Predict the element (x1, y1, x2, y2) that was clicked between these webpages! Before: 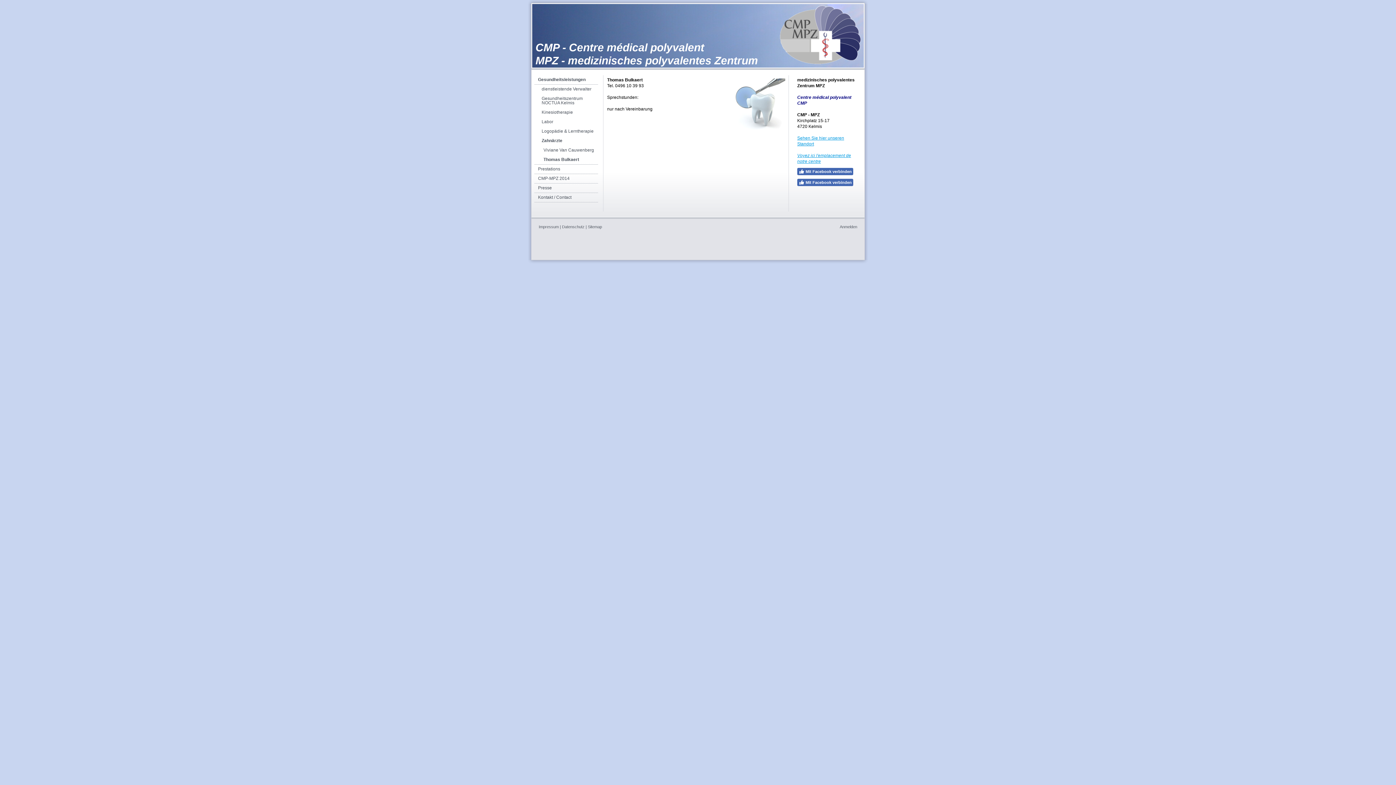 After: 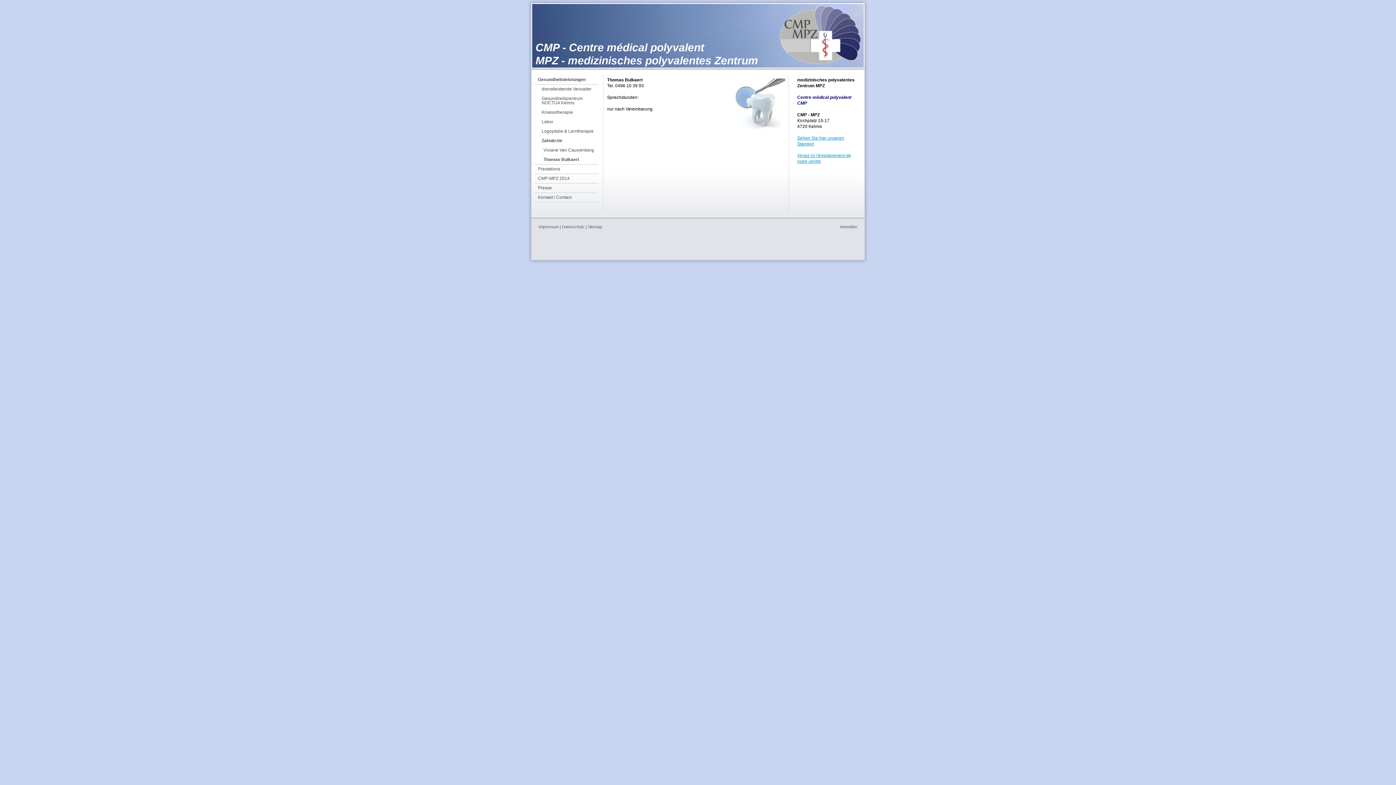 Action: label: Mit Facebook verbinden bbox: (797, 178, 853, 186)